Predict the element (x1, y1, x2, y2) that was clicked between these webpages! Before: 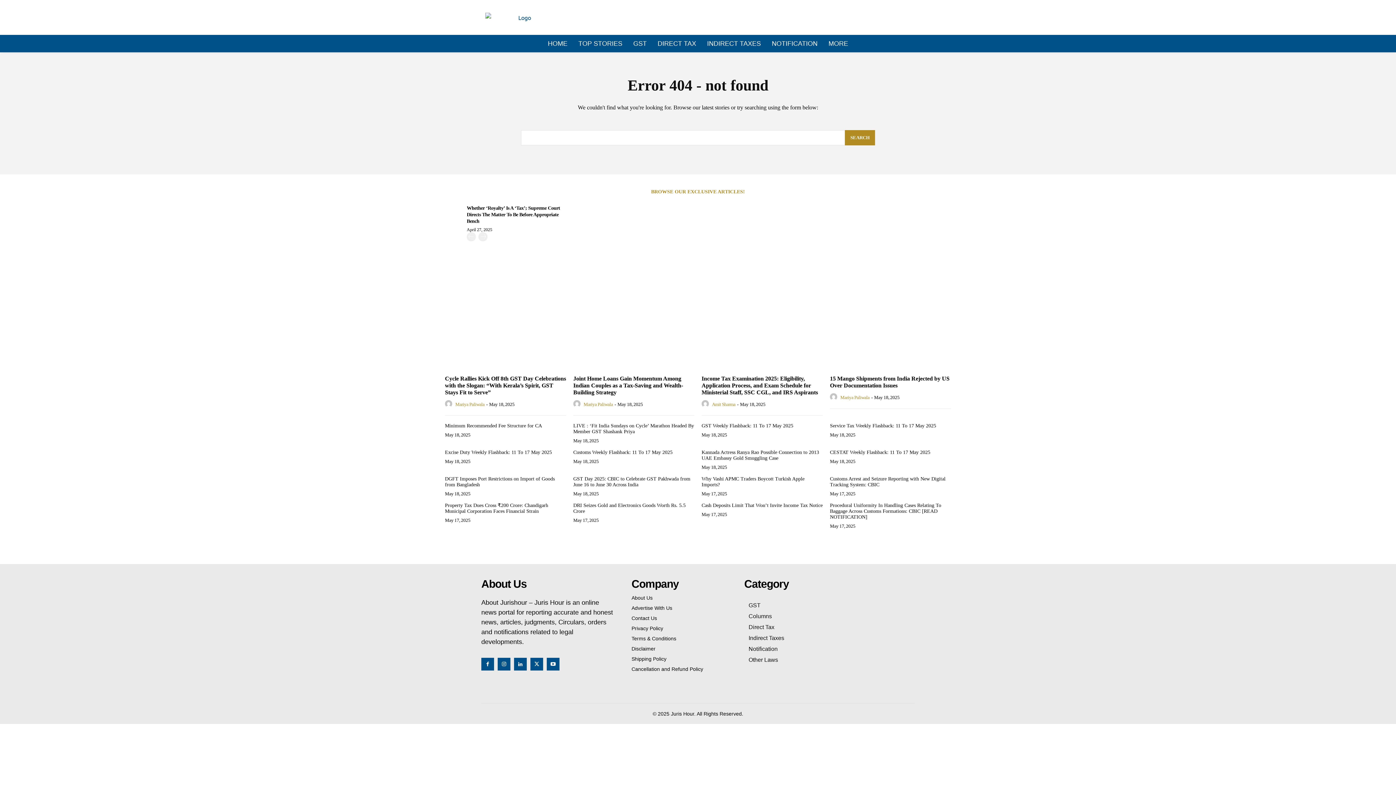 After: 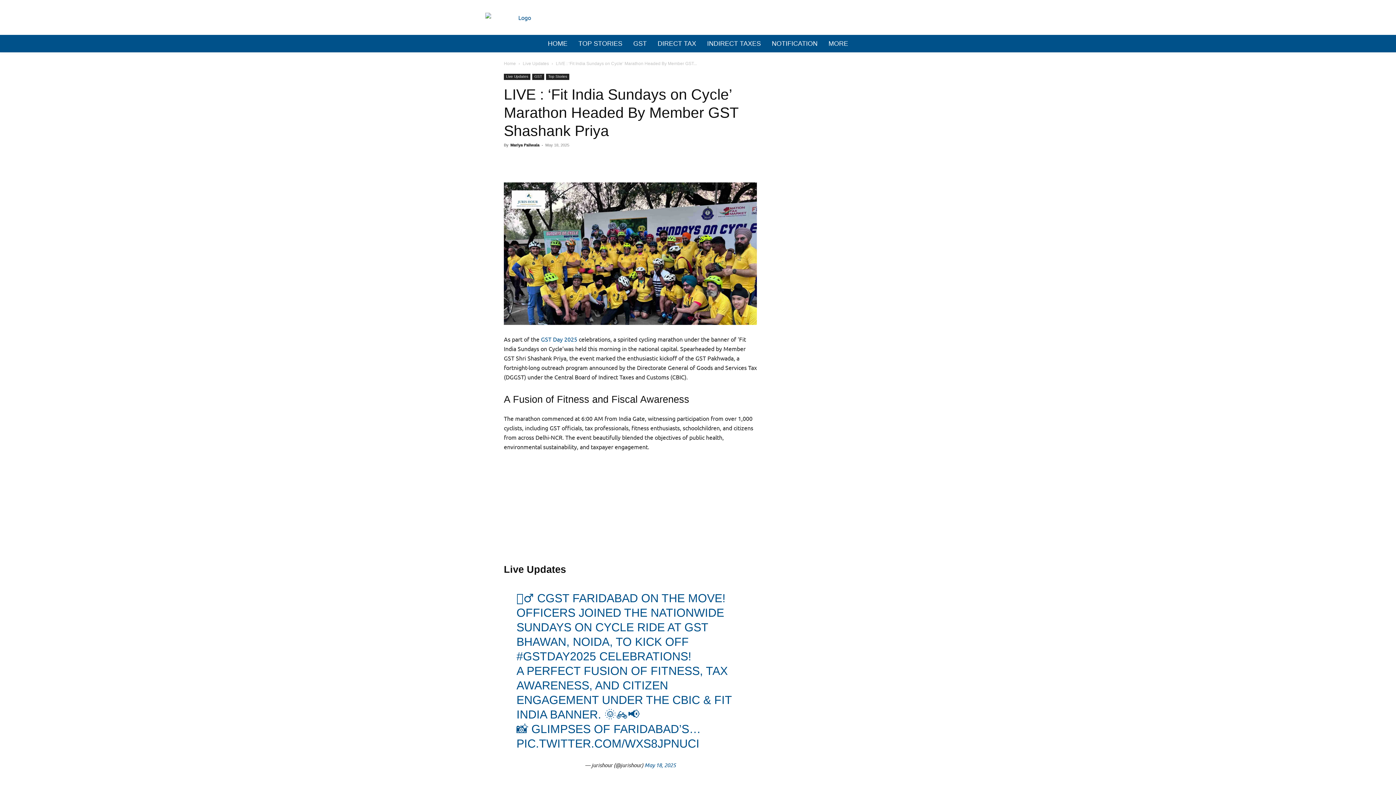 Action: label: LIVE : ‘Fit India Sundays on Cycle’ Marathon Headed By Member GST Shashank Priya bbox: (573, 423, 694, 434)